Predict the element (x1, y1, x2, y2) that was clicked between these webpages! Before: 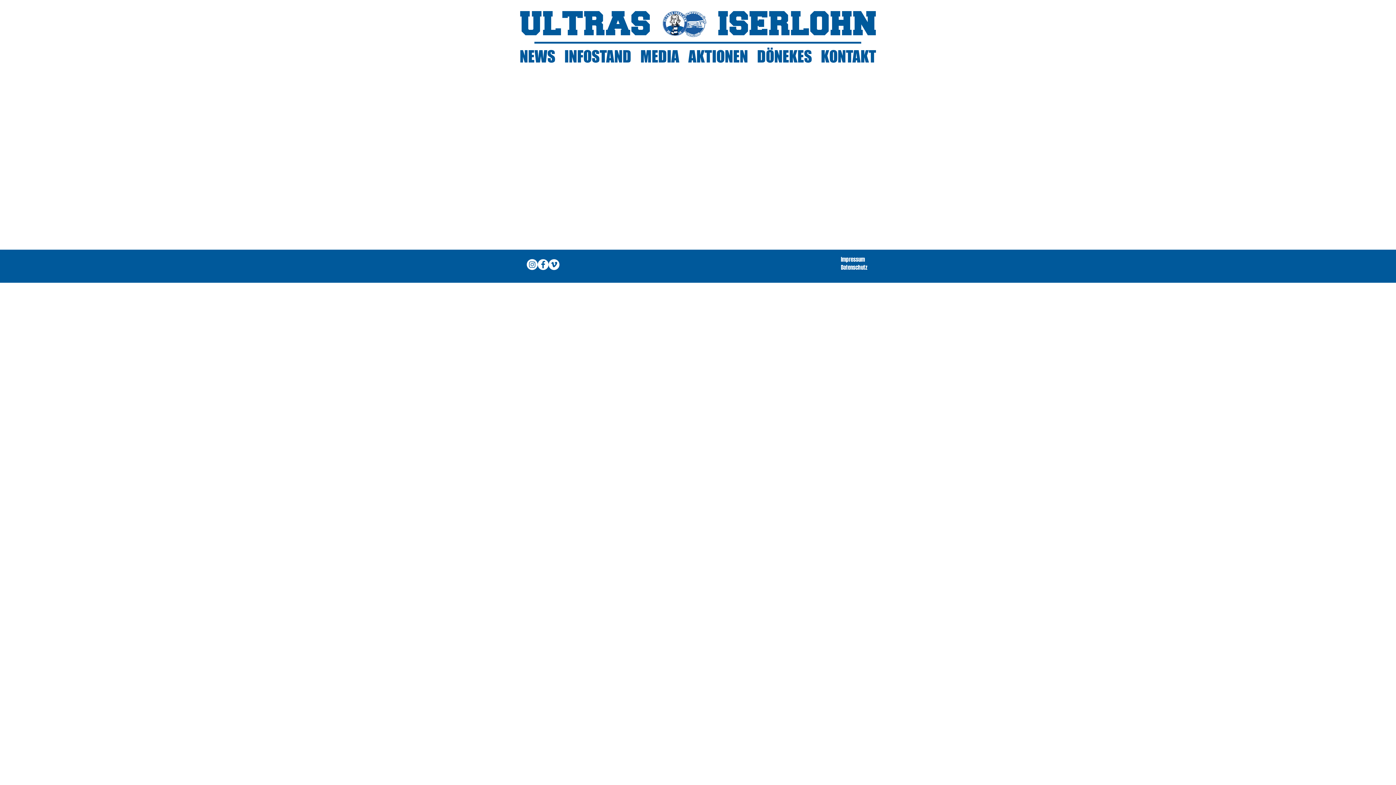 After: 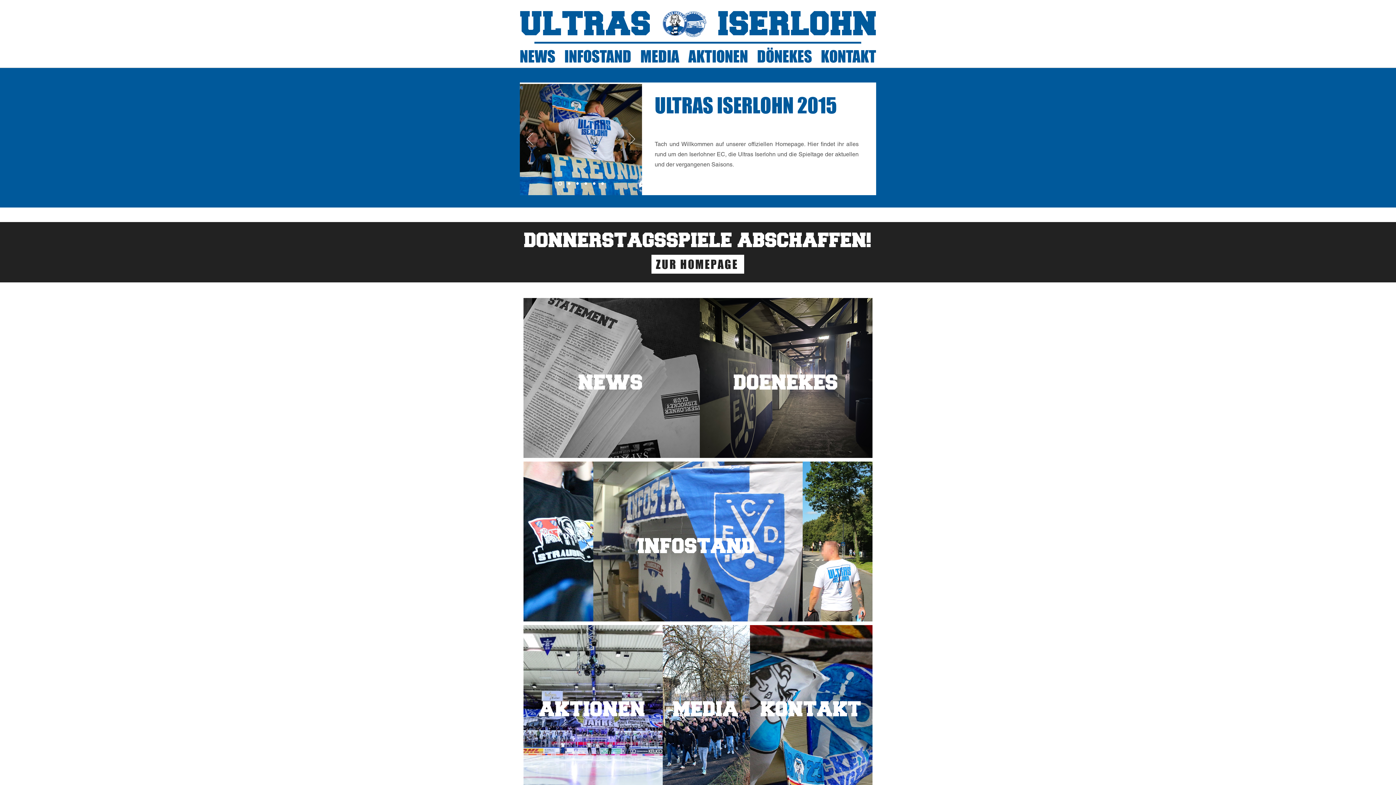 Action: label: ULTRAS bbox: (520, 5, 651, 41)